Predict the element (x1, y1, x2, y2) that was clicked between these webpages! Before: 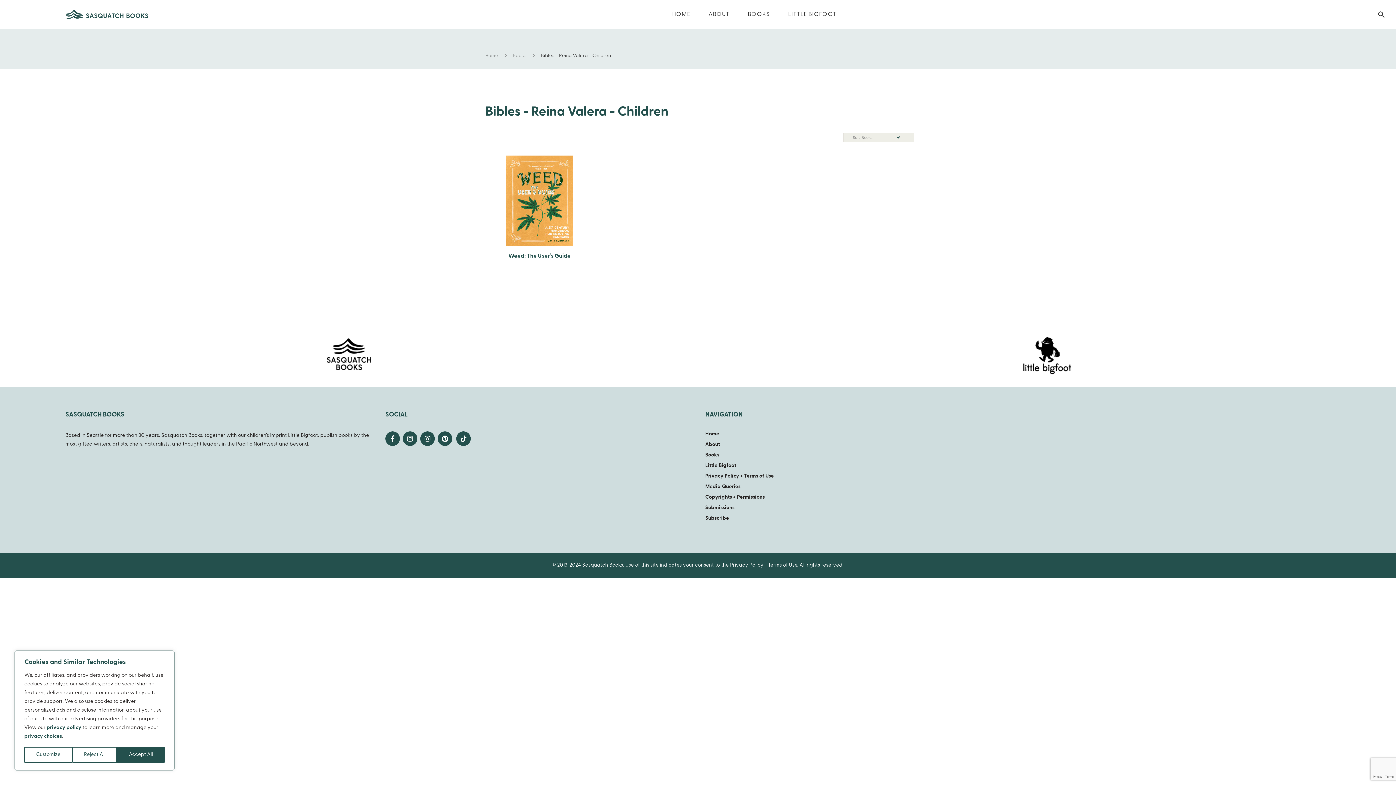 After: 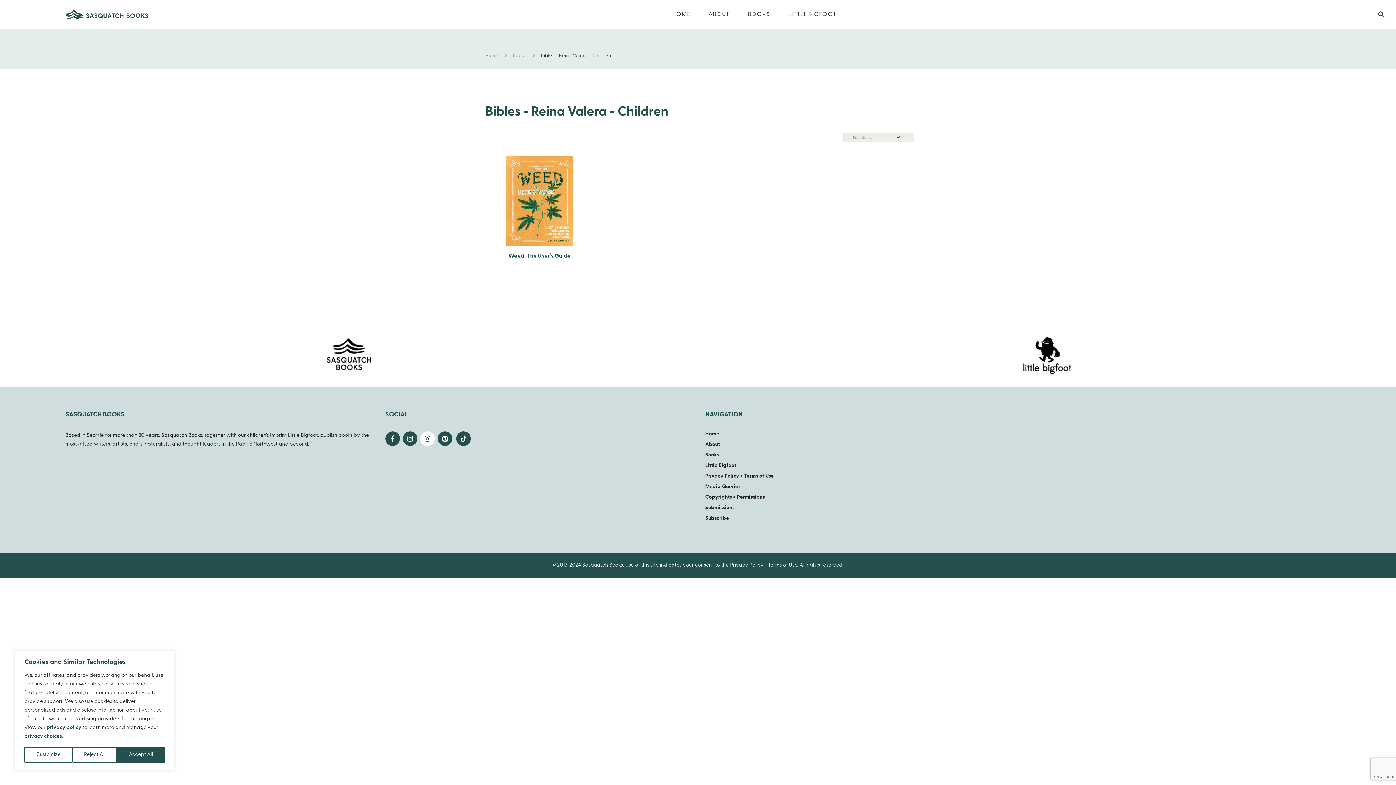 Action: bbox: (420, 431, 434, 446)